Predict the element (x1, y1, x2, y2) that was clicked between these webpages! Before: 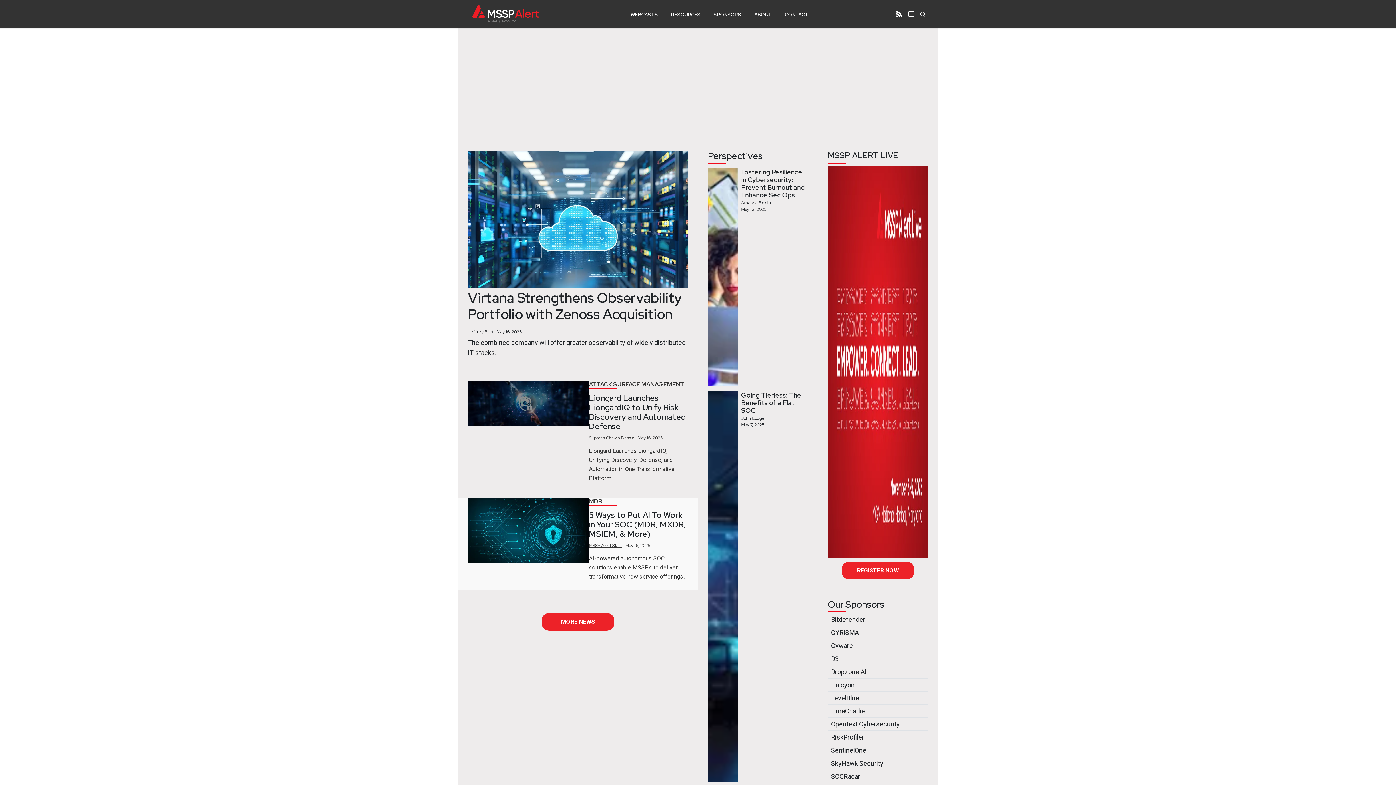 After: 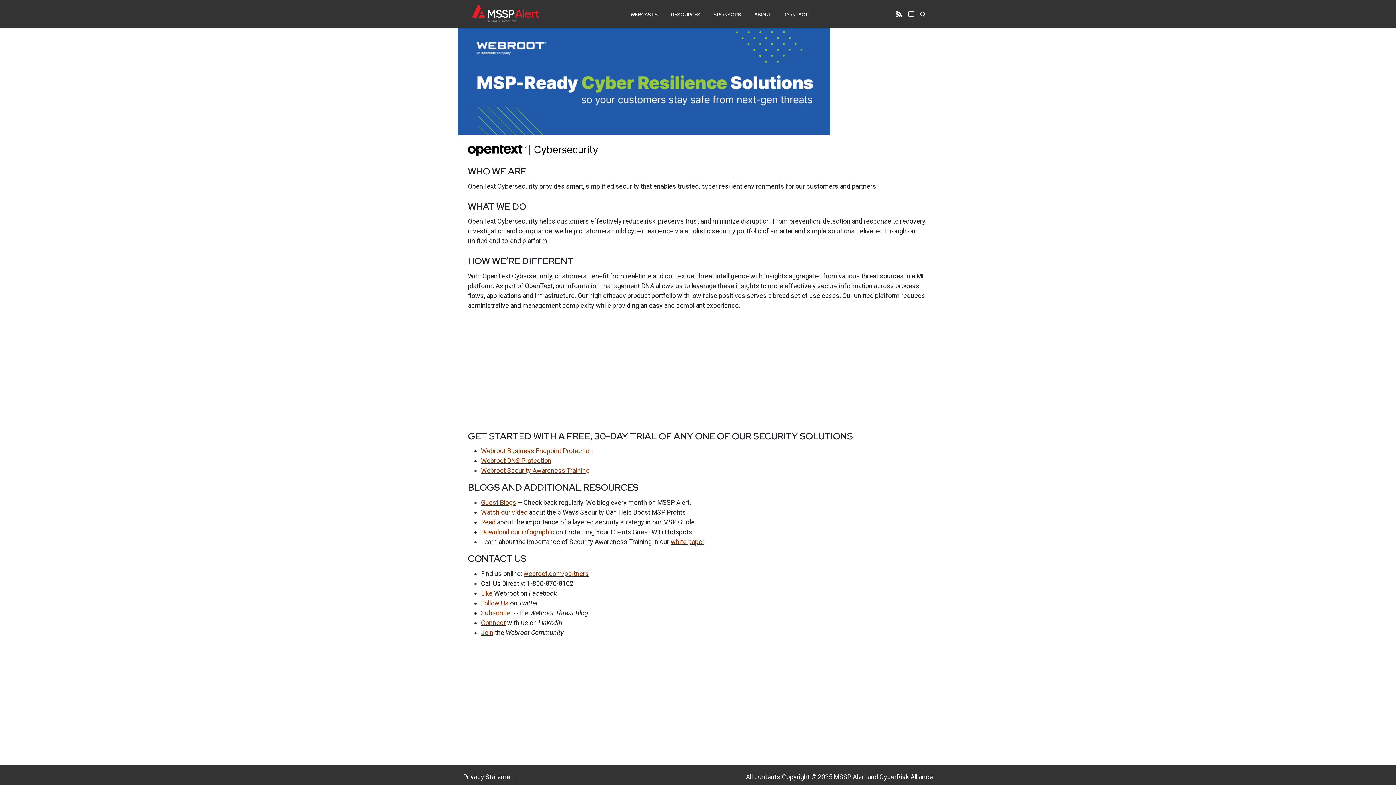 Action: bbox: (831, 733, 864, 741) label: RiskProfiler